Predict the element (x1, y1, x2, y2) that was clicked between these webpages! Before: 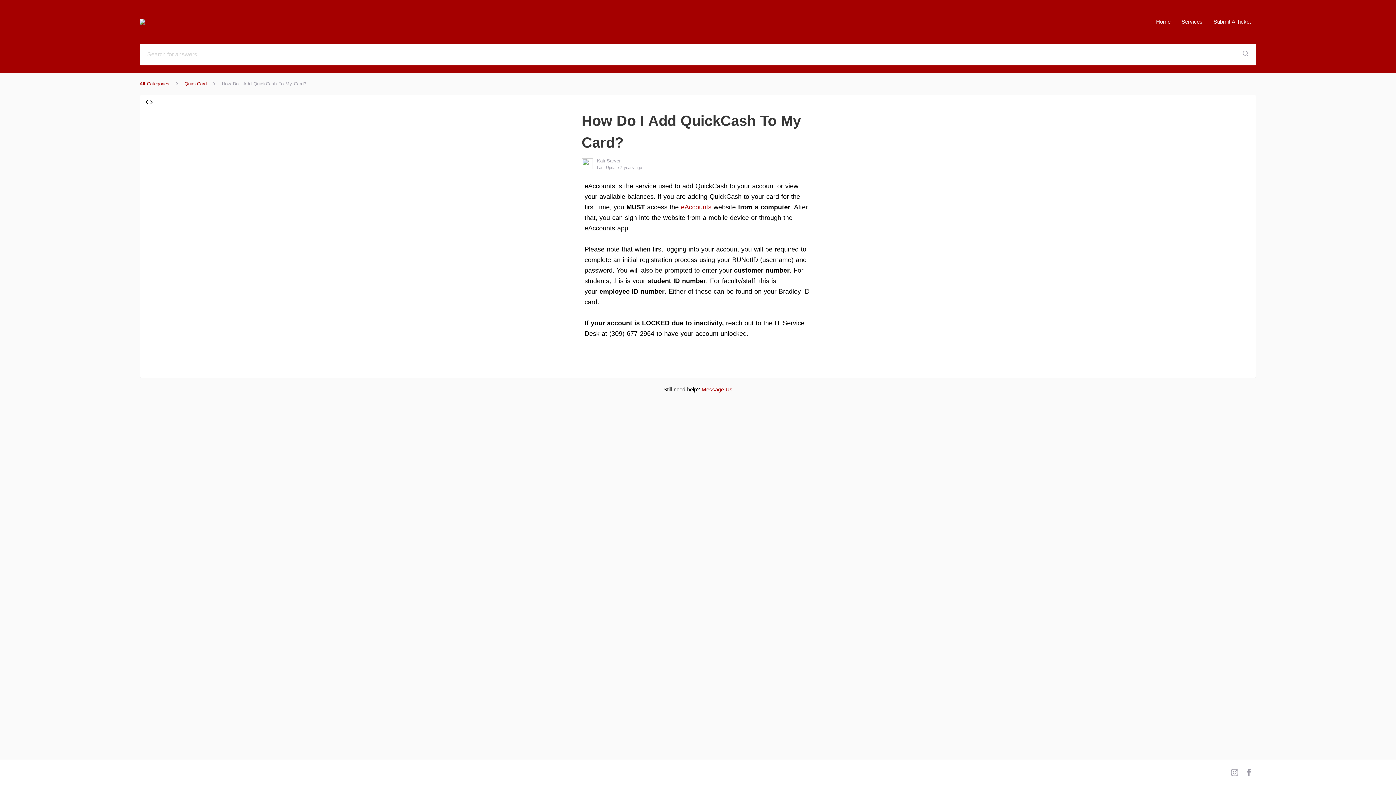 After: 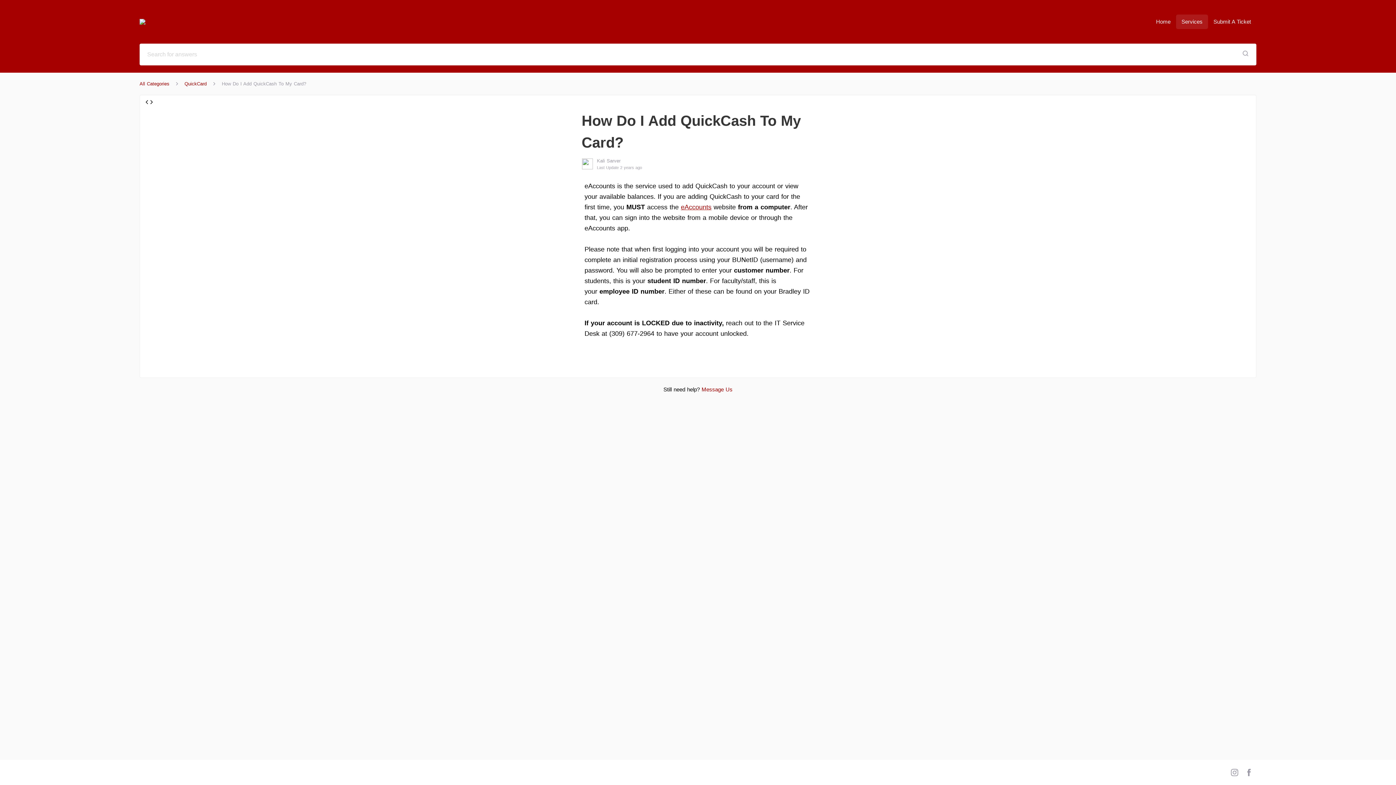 Action: label: Services bbox: (1176, 14, 1208, 29)